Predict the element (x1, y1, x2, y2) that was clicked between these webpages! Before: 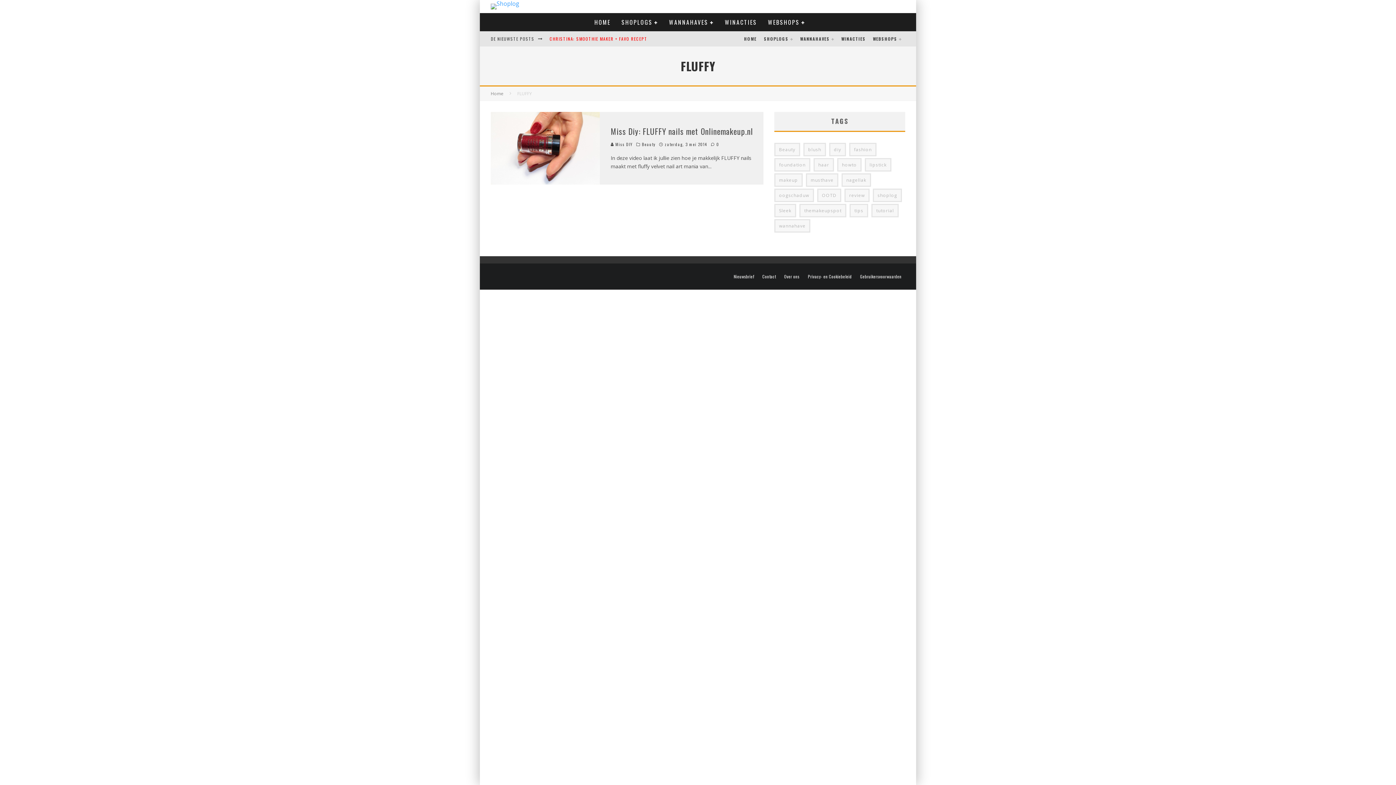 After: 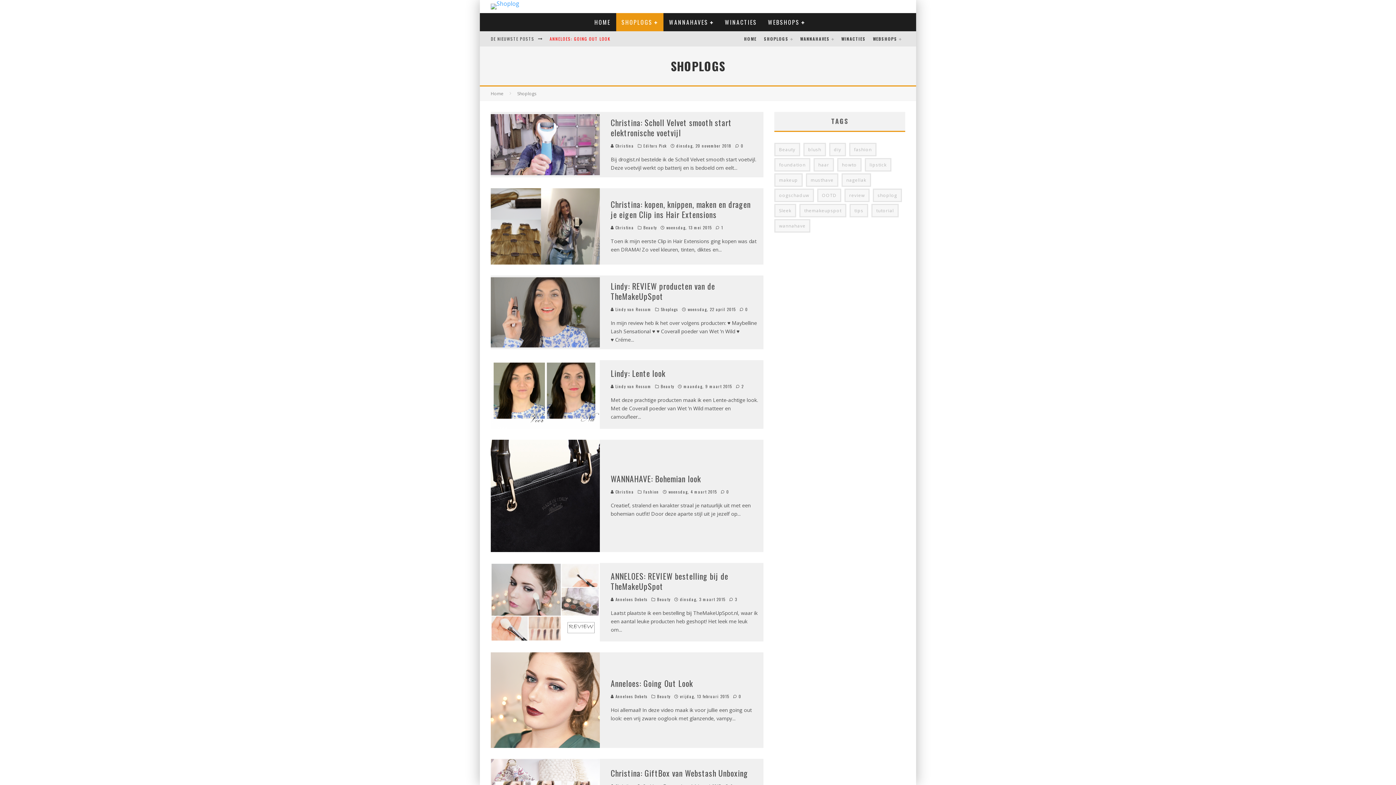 Action: bbox: (760, 31, 796, 46) label: SHOPLOGS